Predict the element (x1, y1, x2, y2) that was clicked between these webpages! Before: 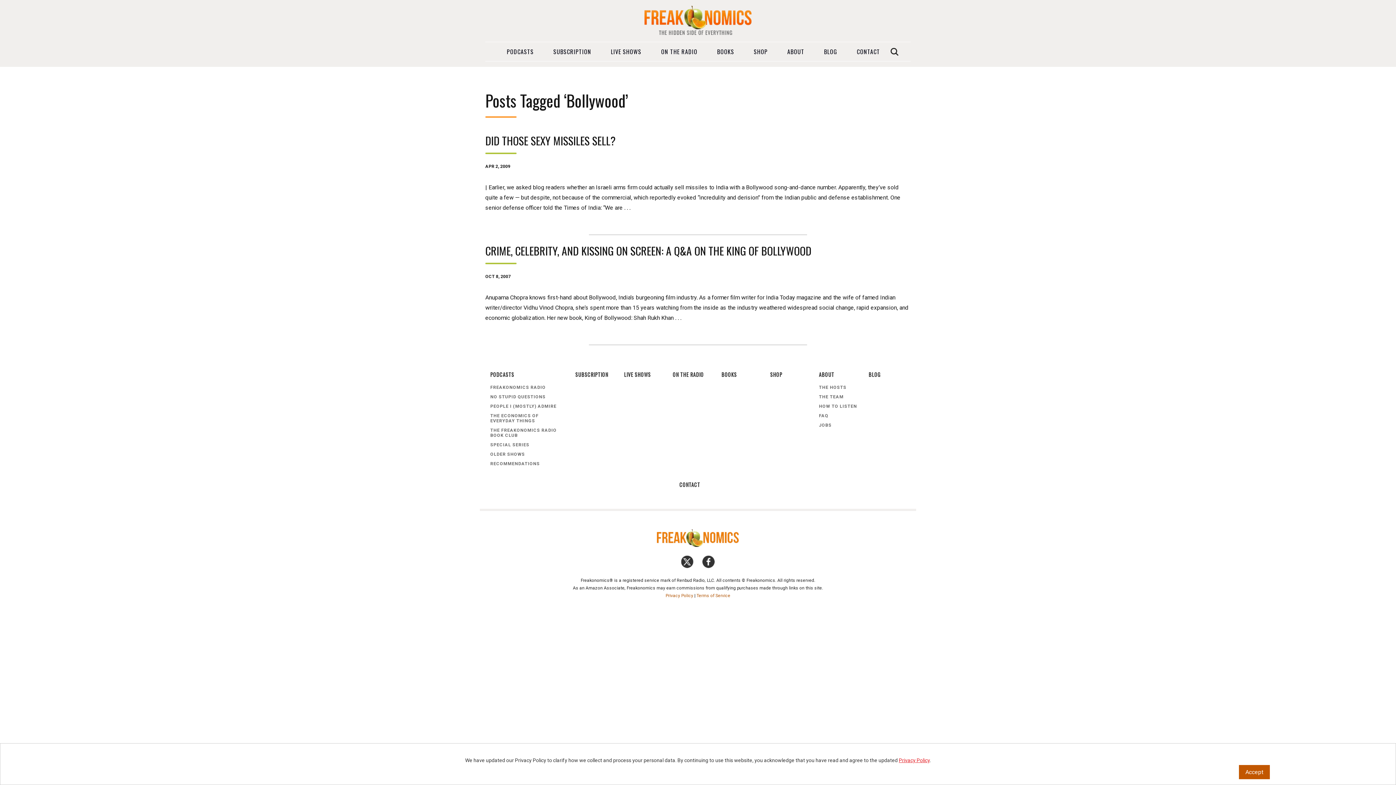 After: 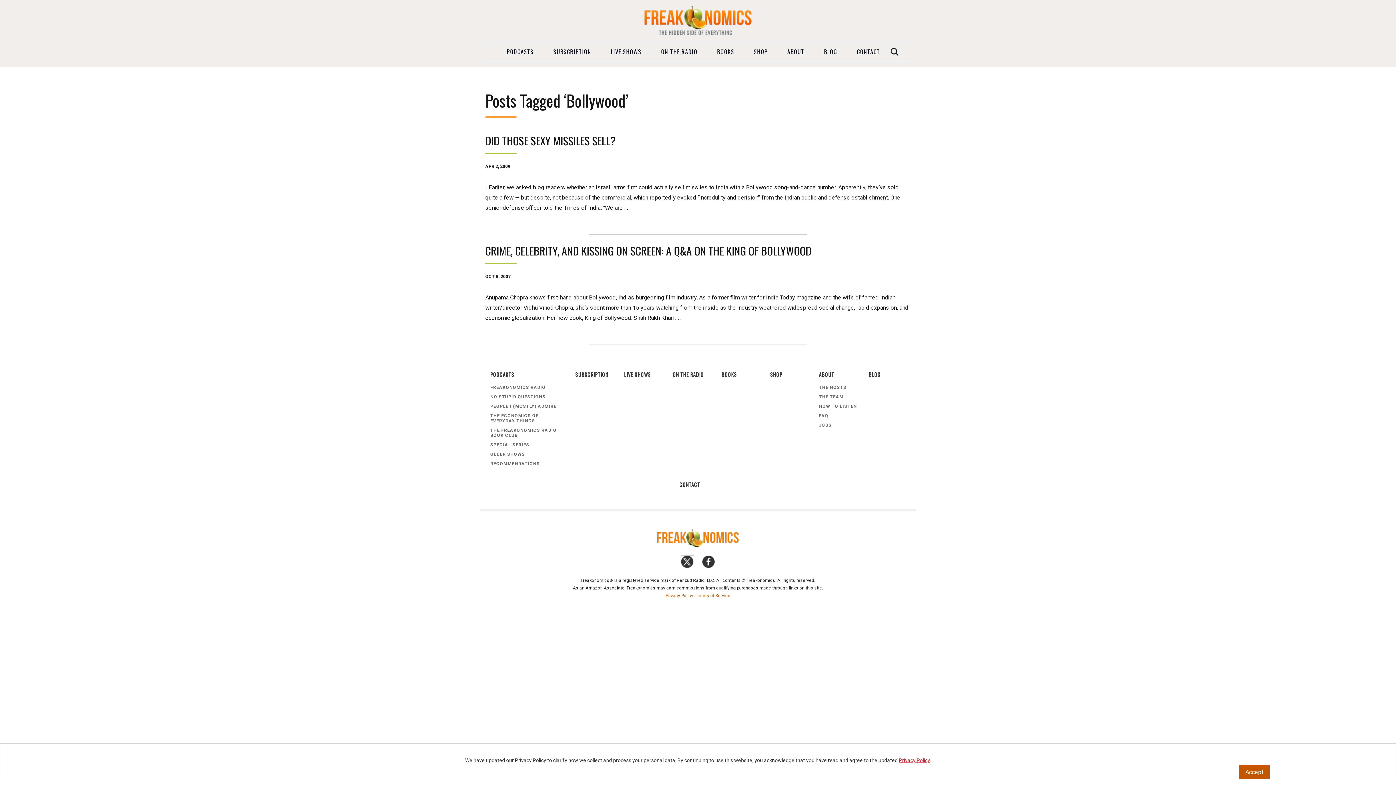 Action: bbox: (681, 556, 693, 568)